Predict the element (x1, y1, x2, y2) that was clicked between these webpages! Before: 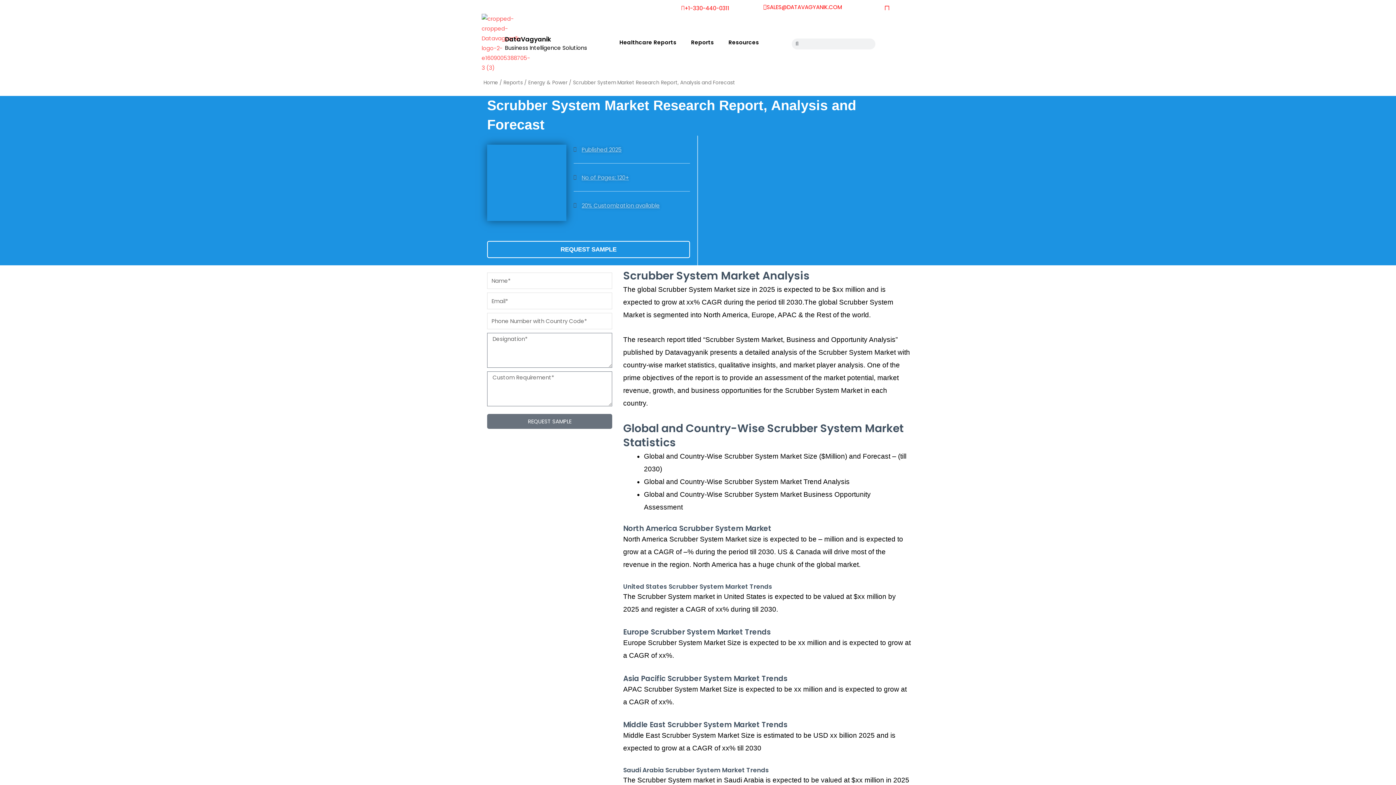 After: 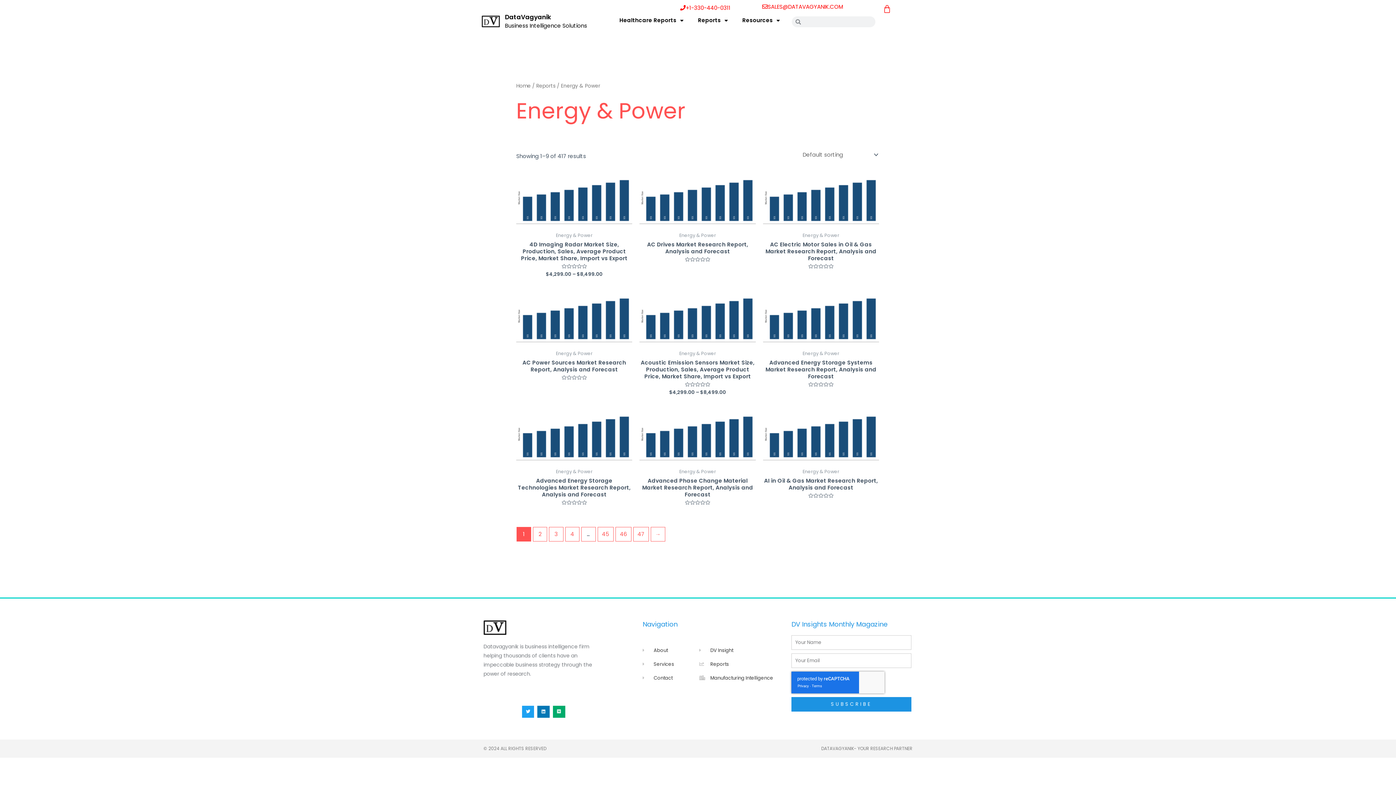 Action: bbox: (528, 79, 567, 86) label: Energy & Power